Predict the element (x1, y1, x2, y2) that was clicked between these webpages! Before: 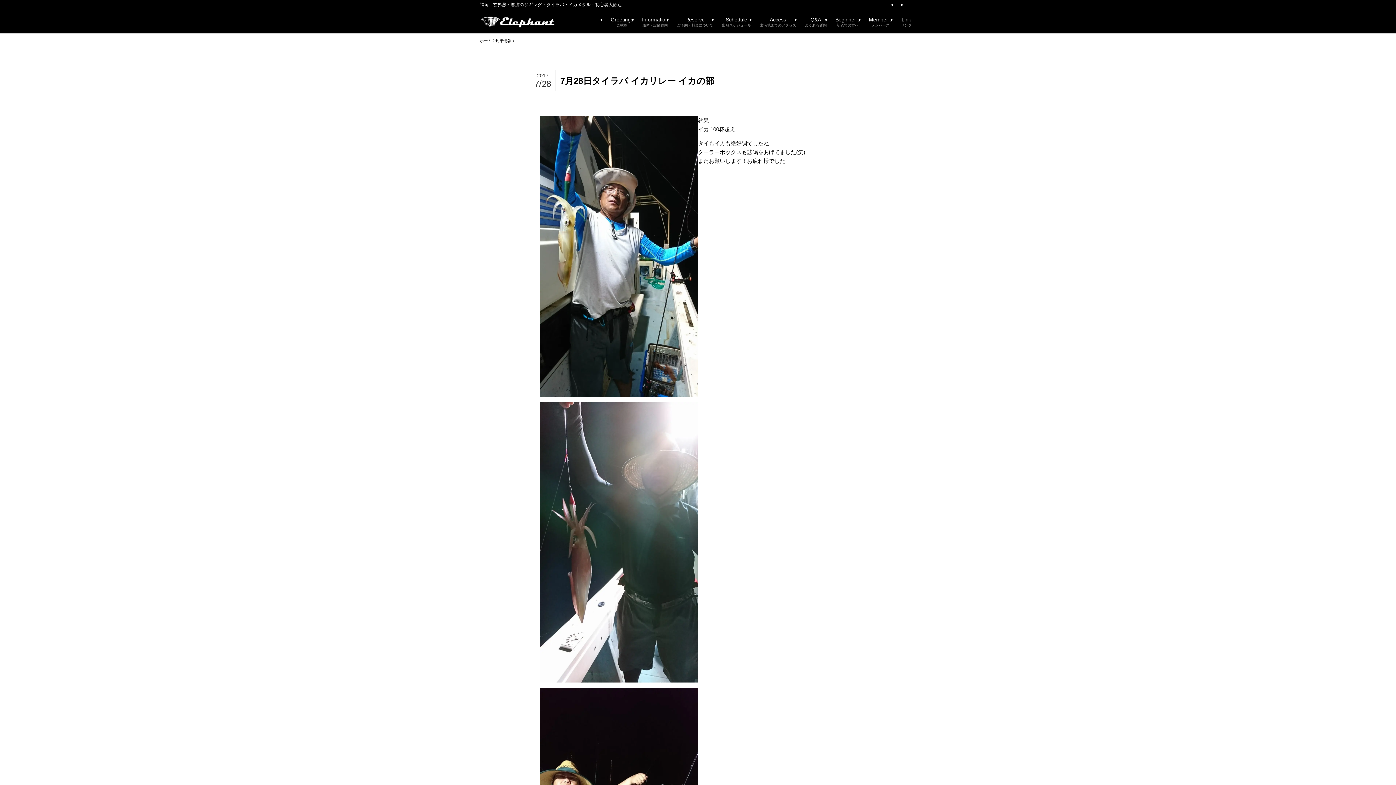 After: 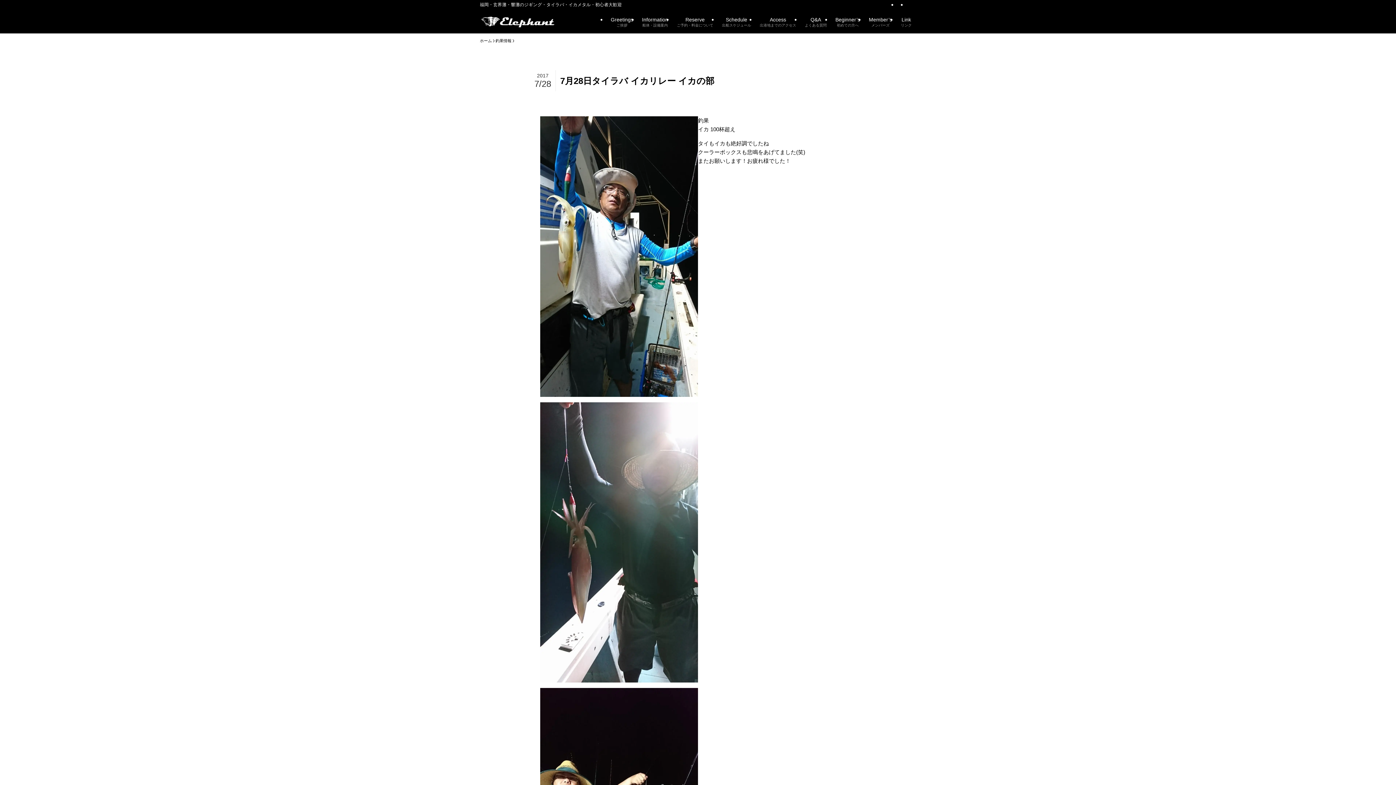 Action: label: instagram bbox: (906, 0, 916, 8)